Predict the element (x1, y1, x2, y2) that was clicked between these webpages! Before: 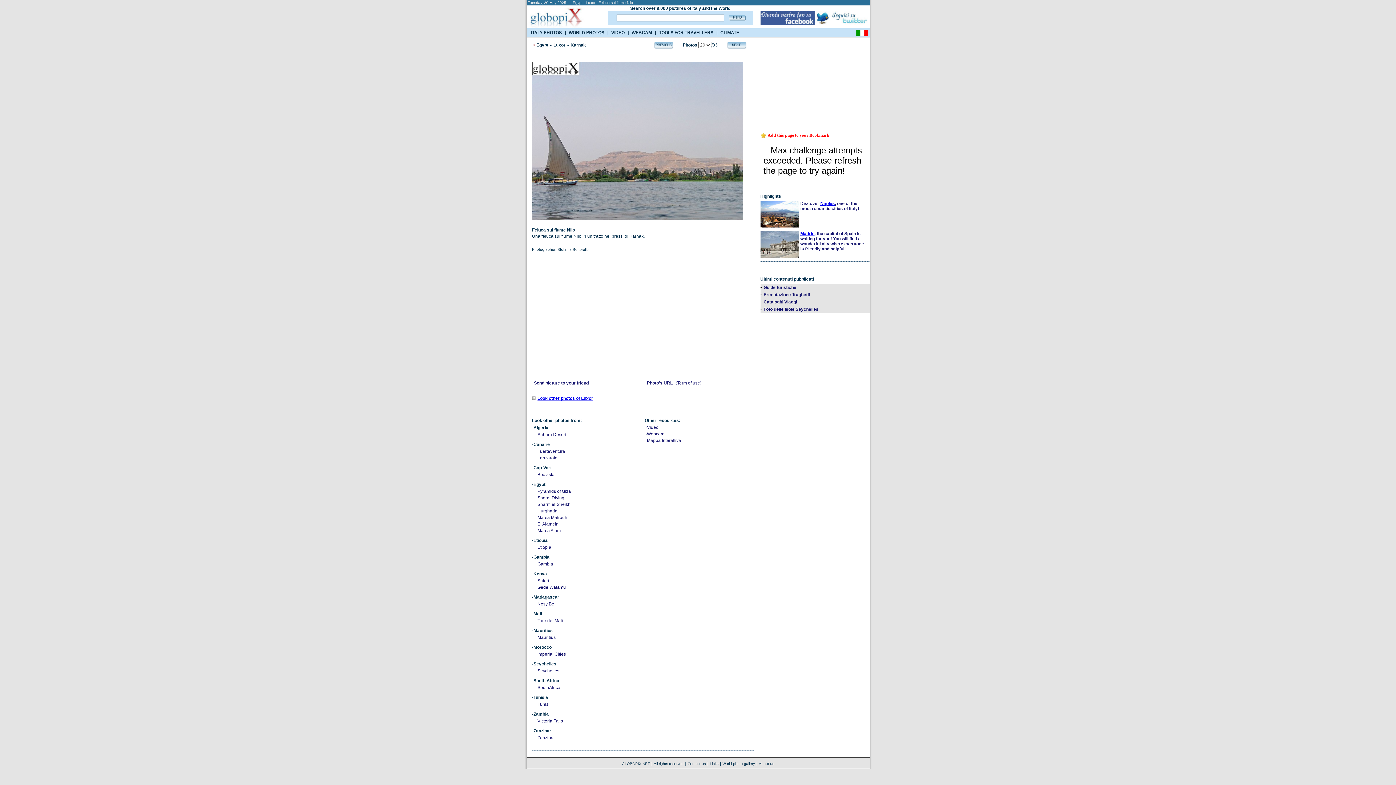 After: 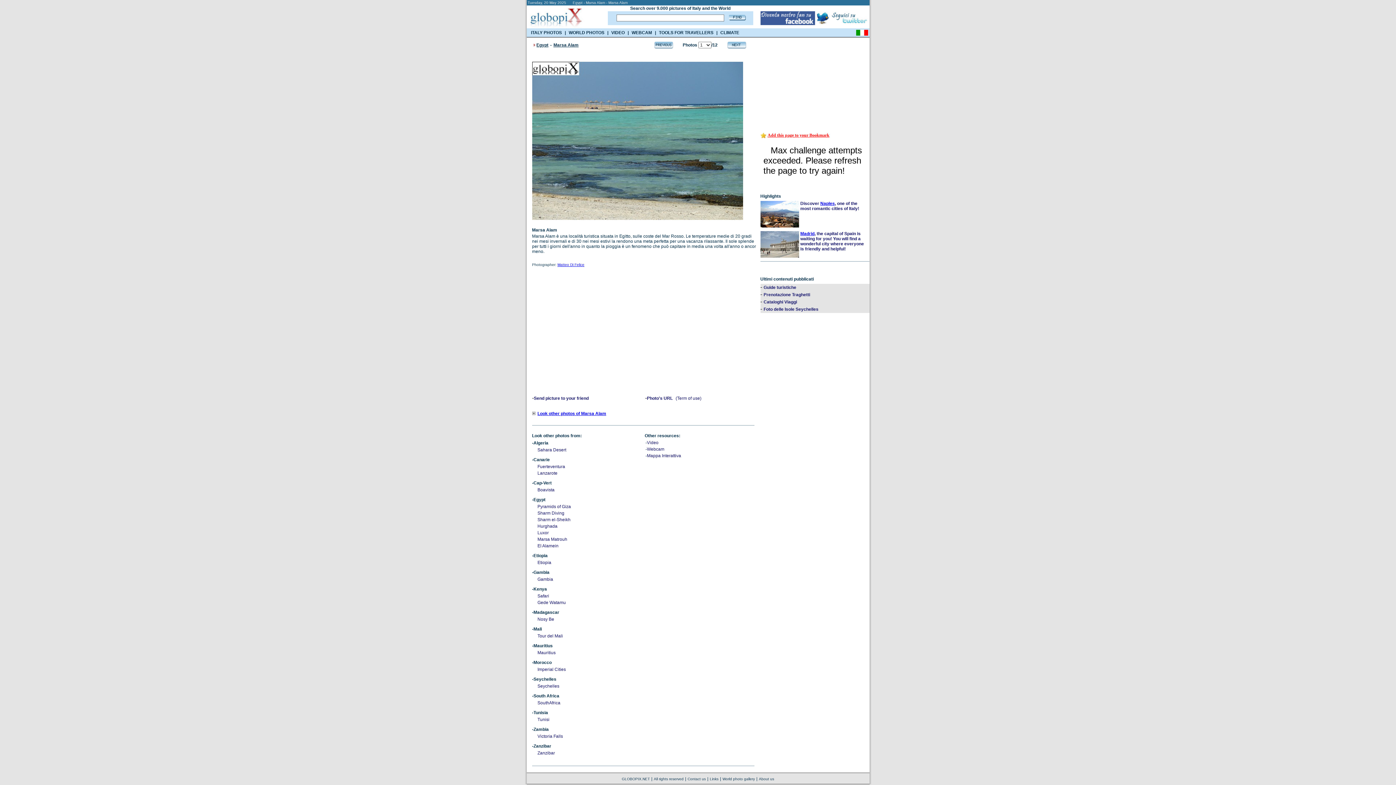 Action: label: Marsa Alam bbox: (537, 528, 560, 533)